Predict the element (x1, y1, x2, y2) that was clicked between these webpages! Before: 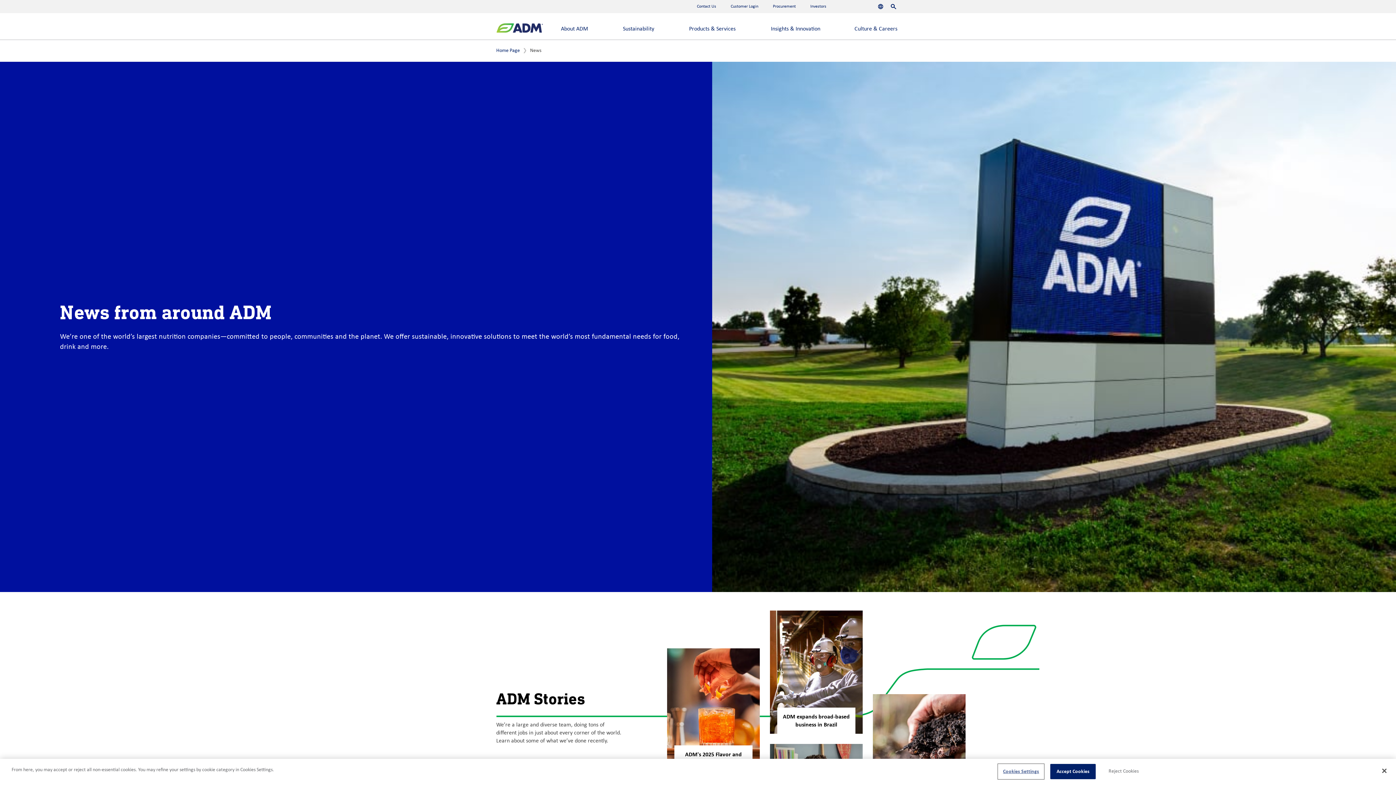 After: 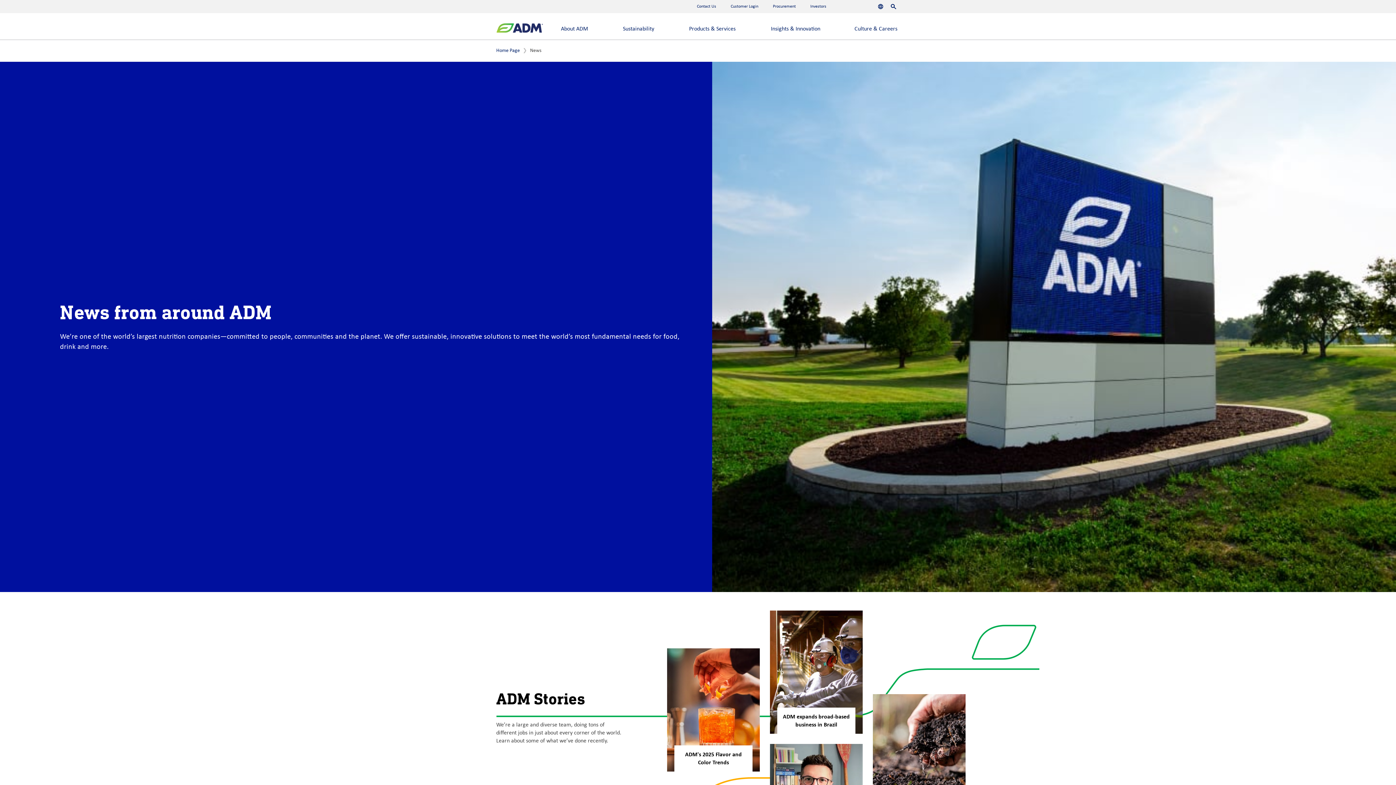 Action: bbox: (1101, 764, 1146, 779) label: Reject Cookies